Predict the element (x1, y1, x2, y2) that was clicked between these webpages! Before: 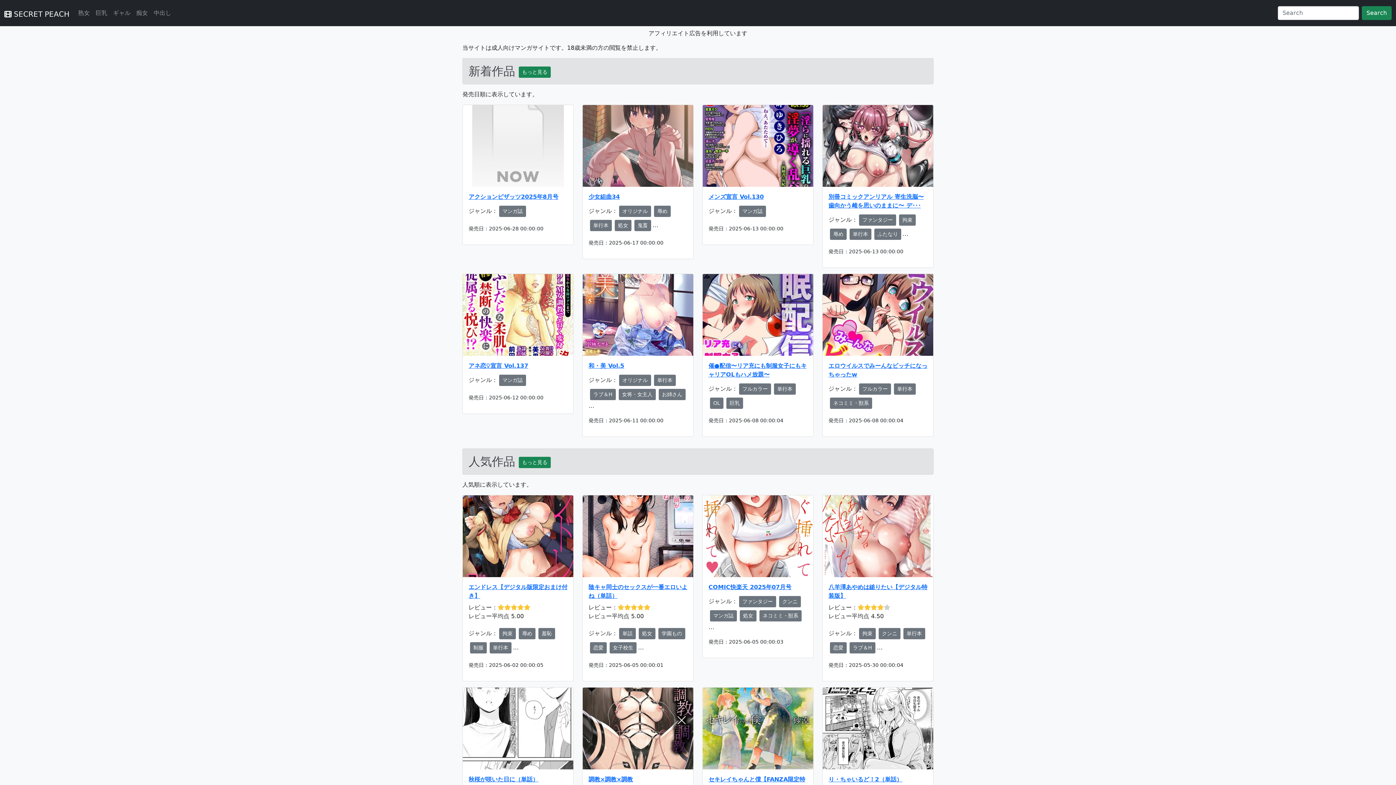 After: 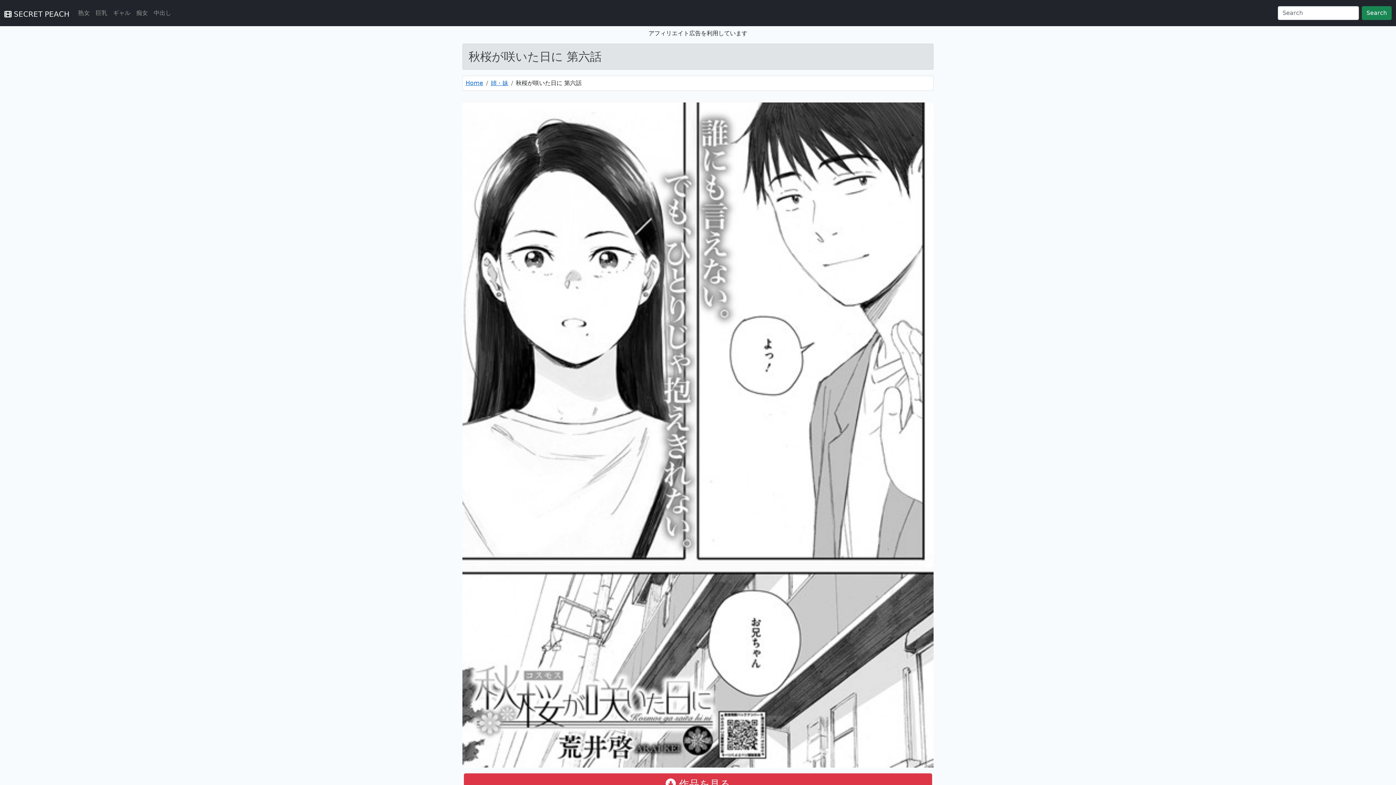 Action: label: 秋桜が咲いた日に（単話） bbox: (468, 776, 538, 783)